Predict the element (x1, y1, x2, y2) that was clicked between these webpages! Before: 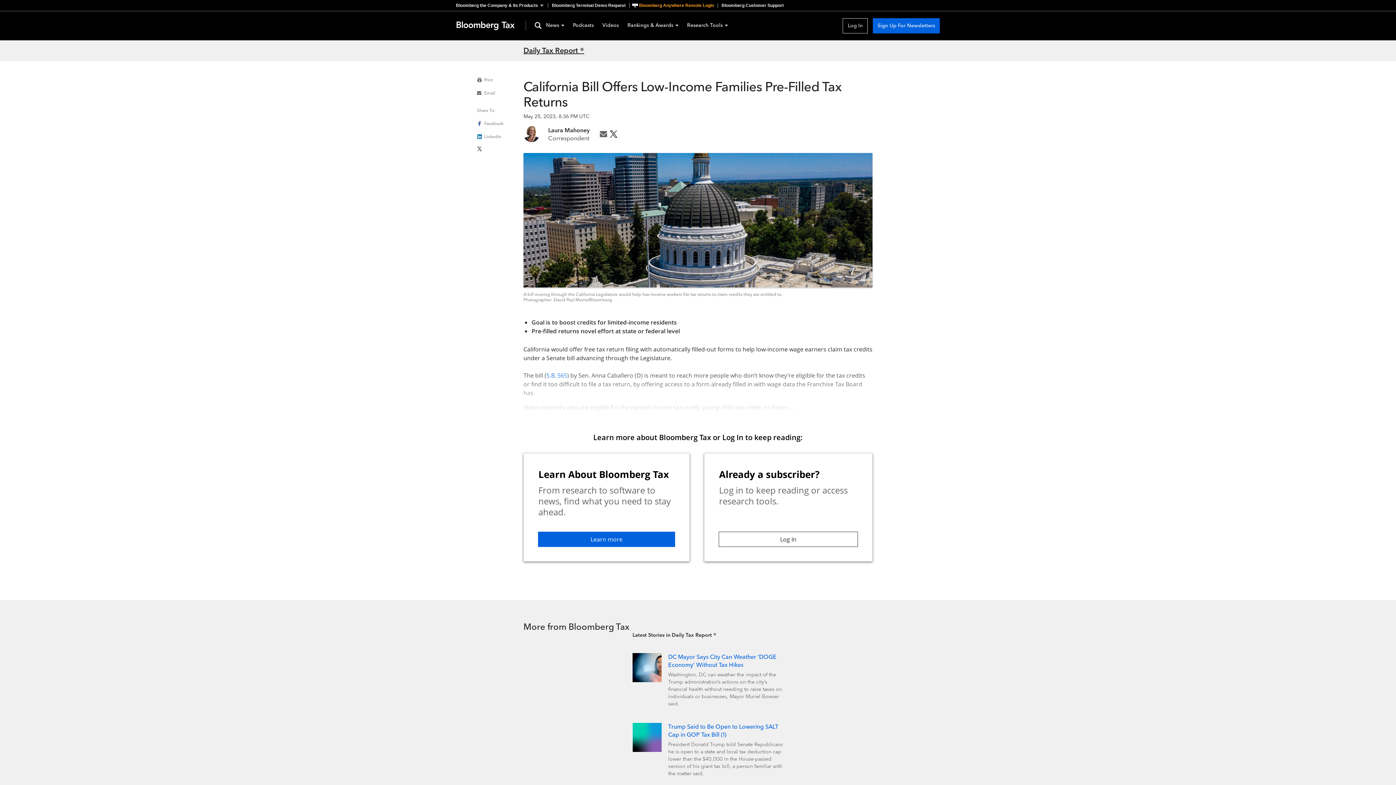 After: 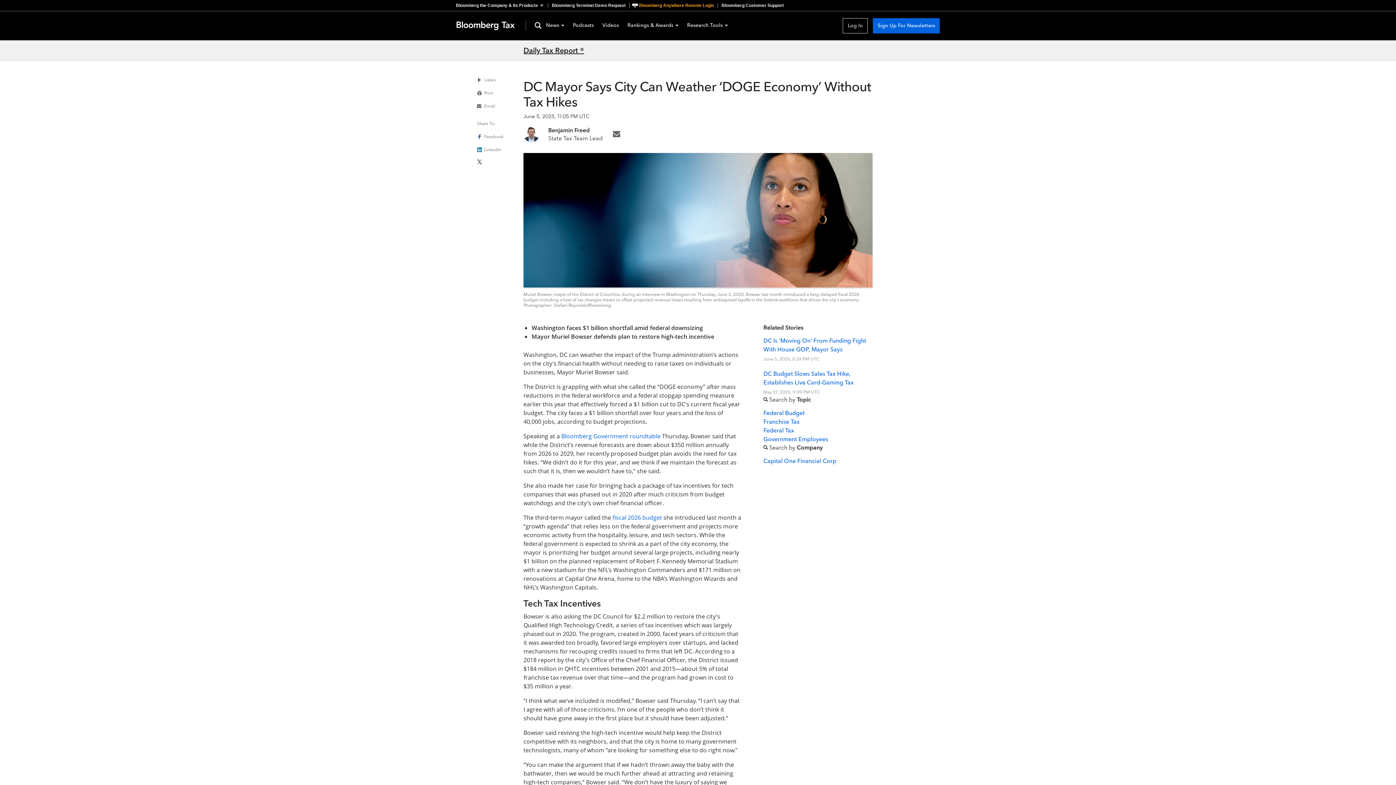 Action: bbox: (632, 653, 661, 708)